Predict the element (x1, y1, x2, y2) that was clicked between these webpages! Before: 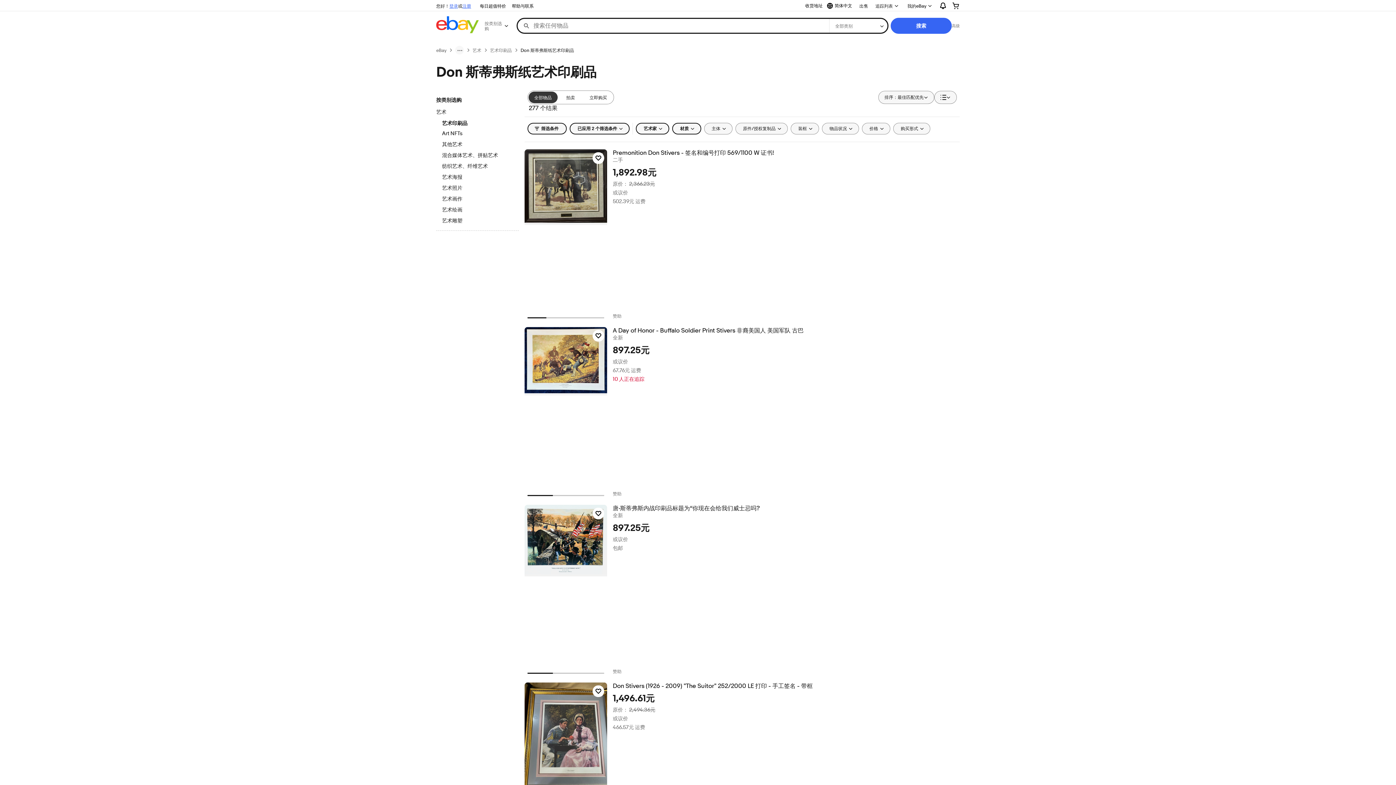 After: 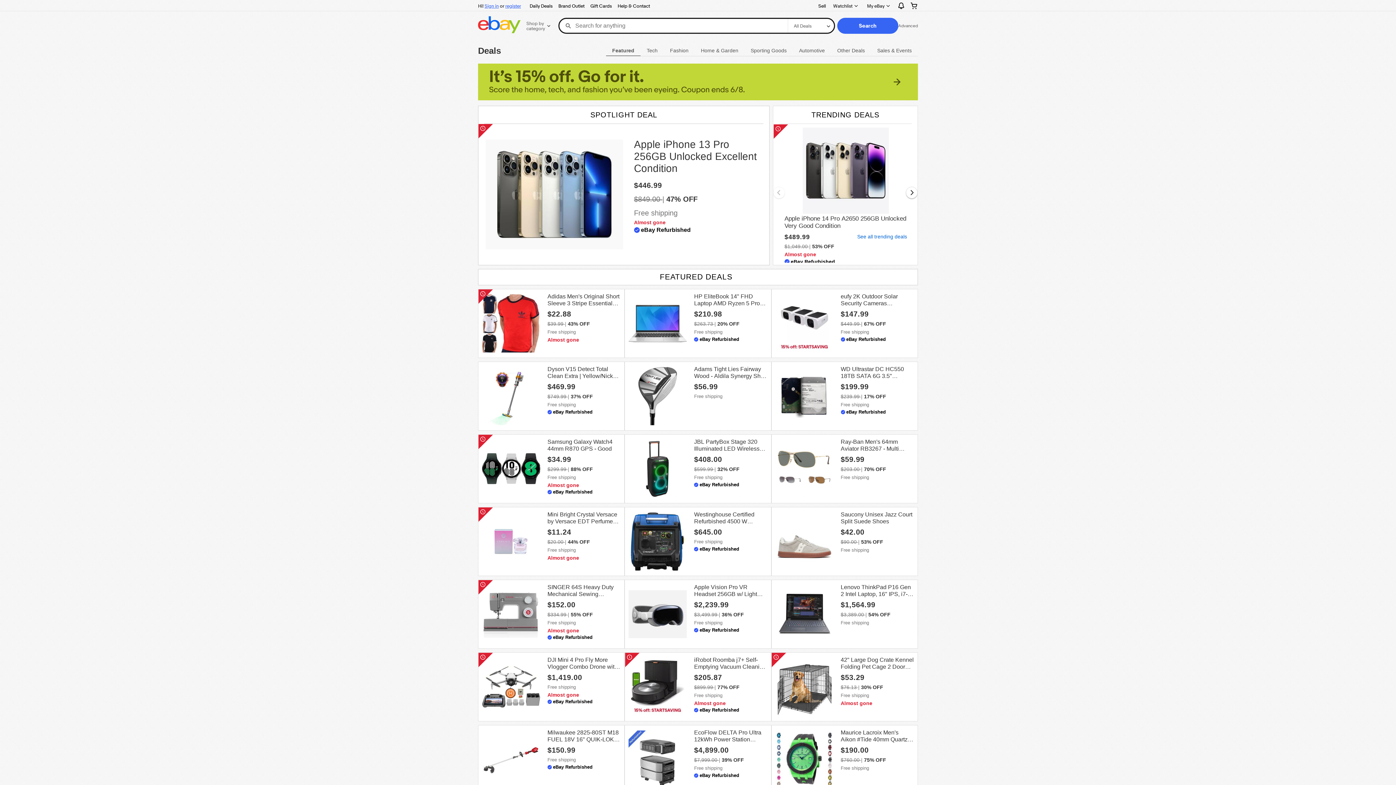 Action: label: 每日超值特价 bbox: (477, 1, 509, 10)